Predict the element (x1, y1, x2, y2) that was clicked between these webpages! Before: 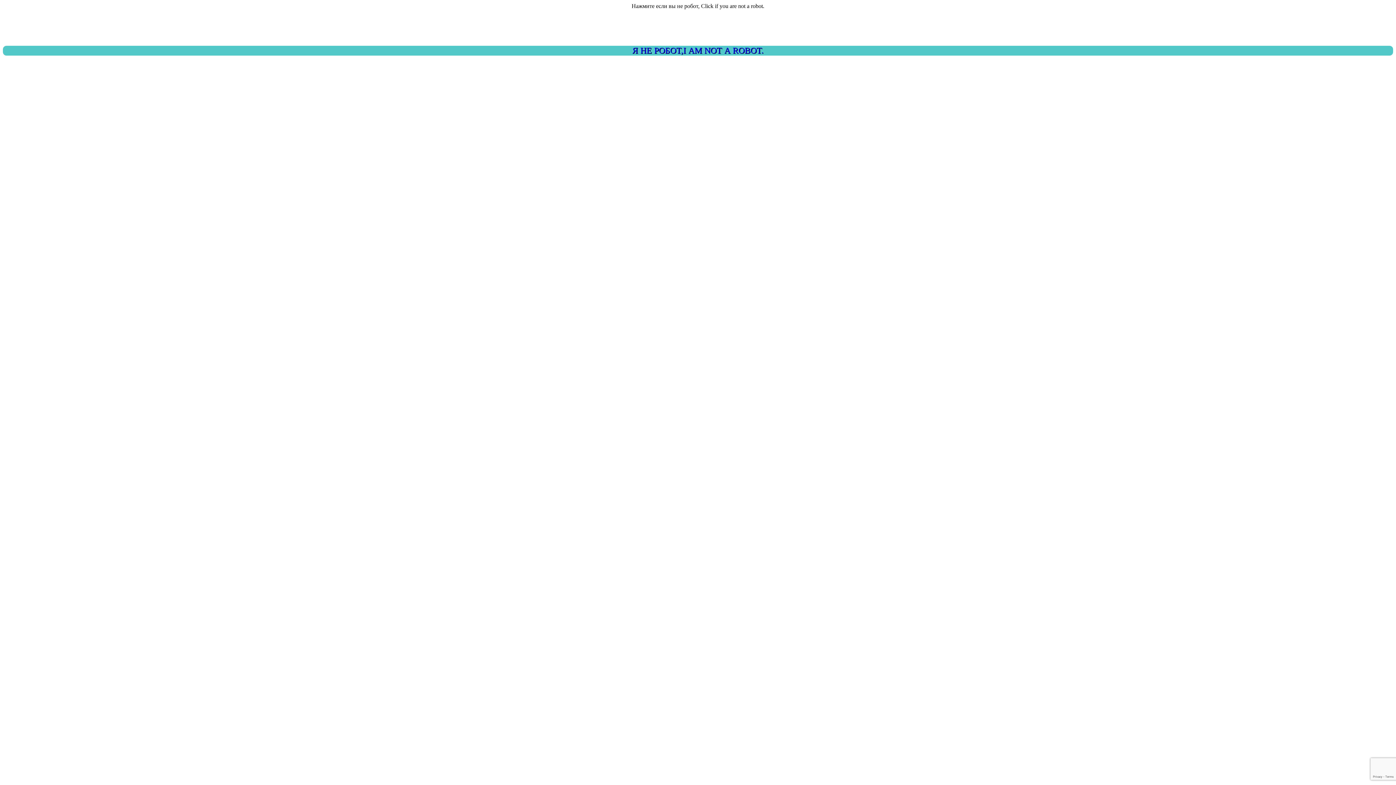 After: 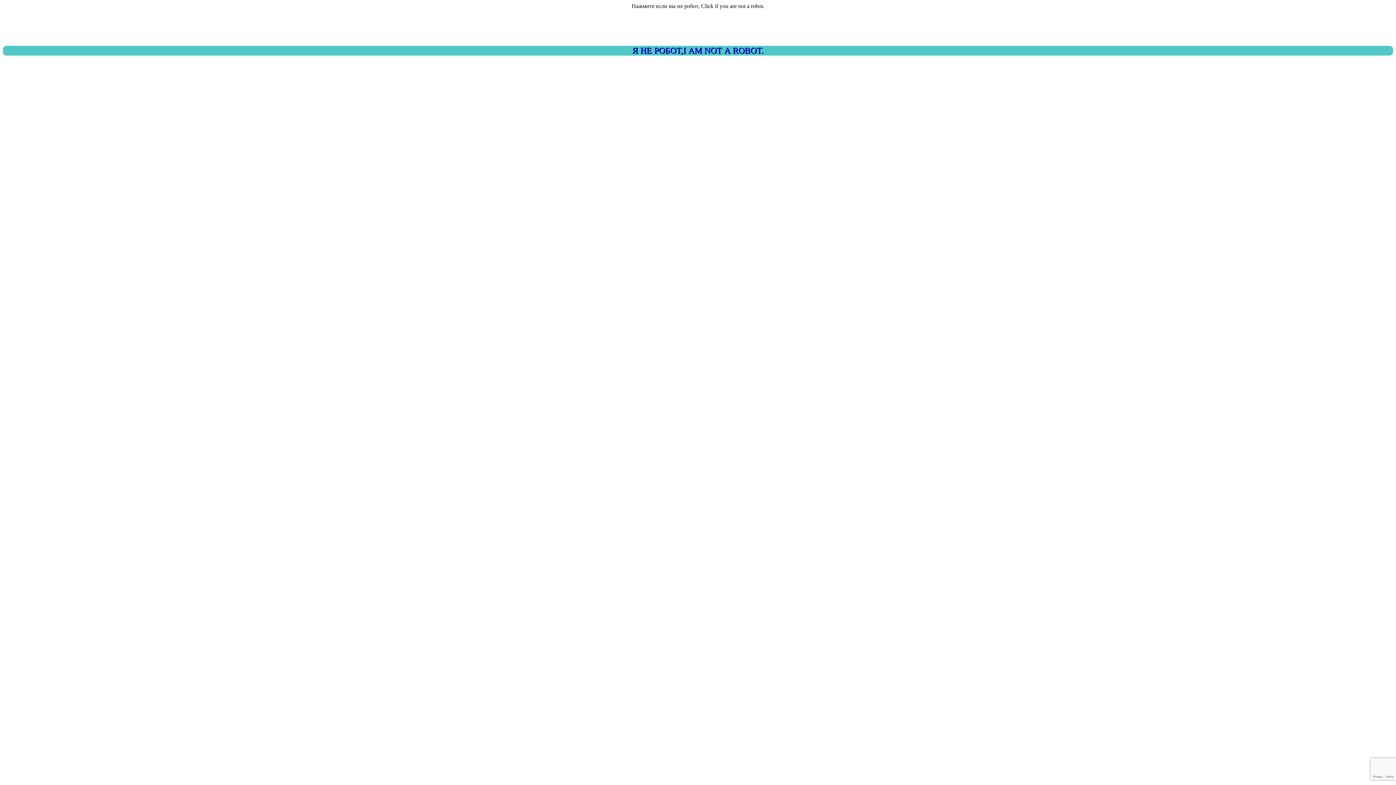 Action: bbox: (2, 45, 1393, 55) label: Я НЕ РОБОТ,I AM NOT A ROBOT.